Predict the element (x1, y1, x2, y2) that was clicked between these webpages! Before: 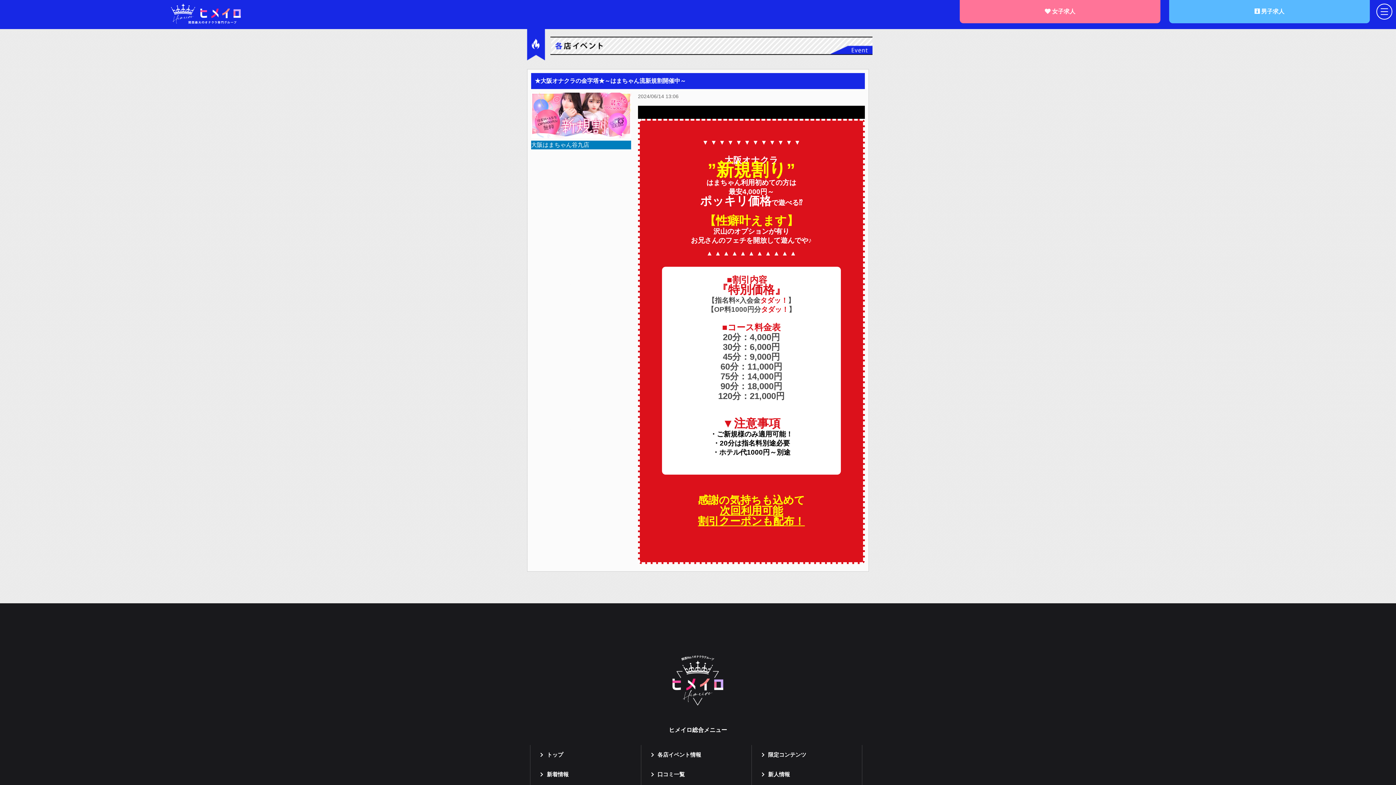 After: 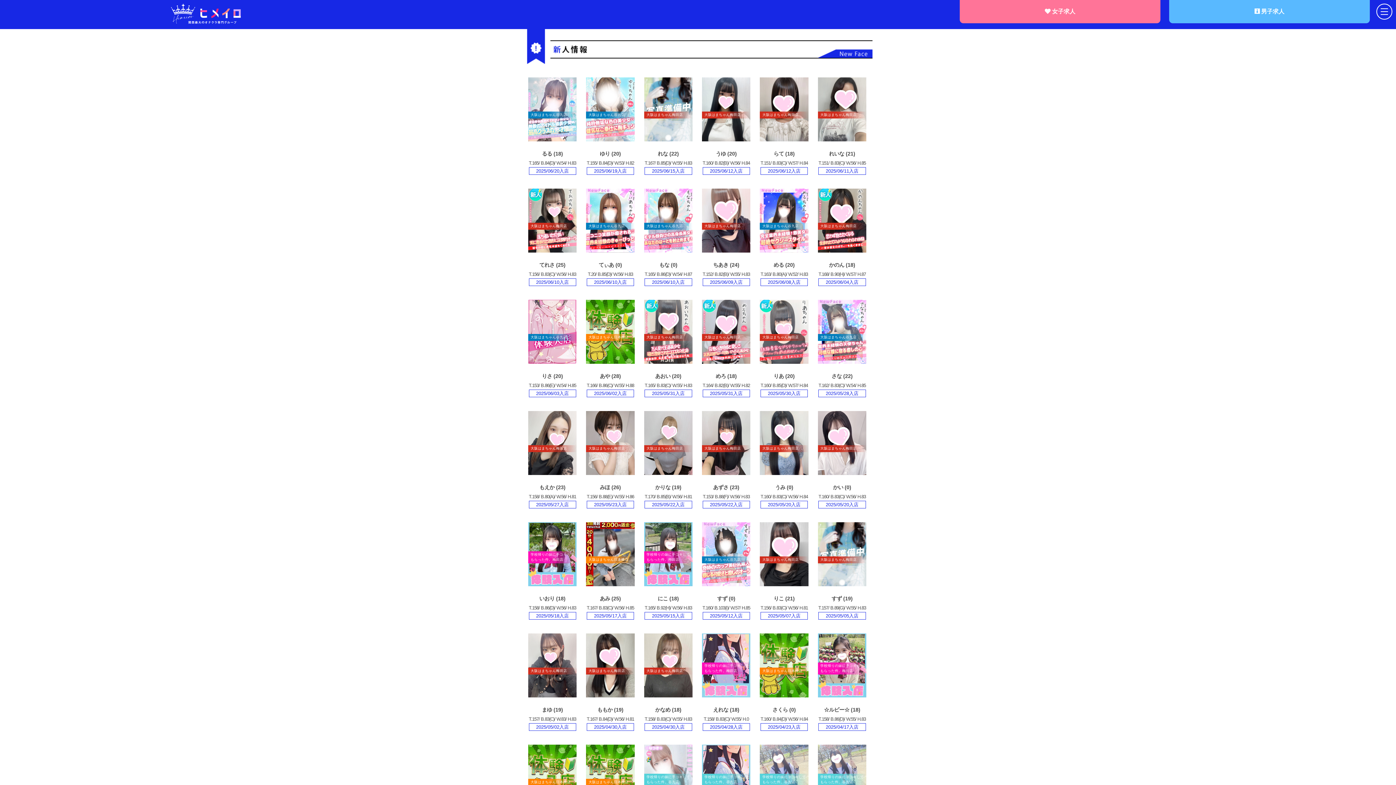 Action: bbox: (768, 764, 857, 784) label: 新人情報